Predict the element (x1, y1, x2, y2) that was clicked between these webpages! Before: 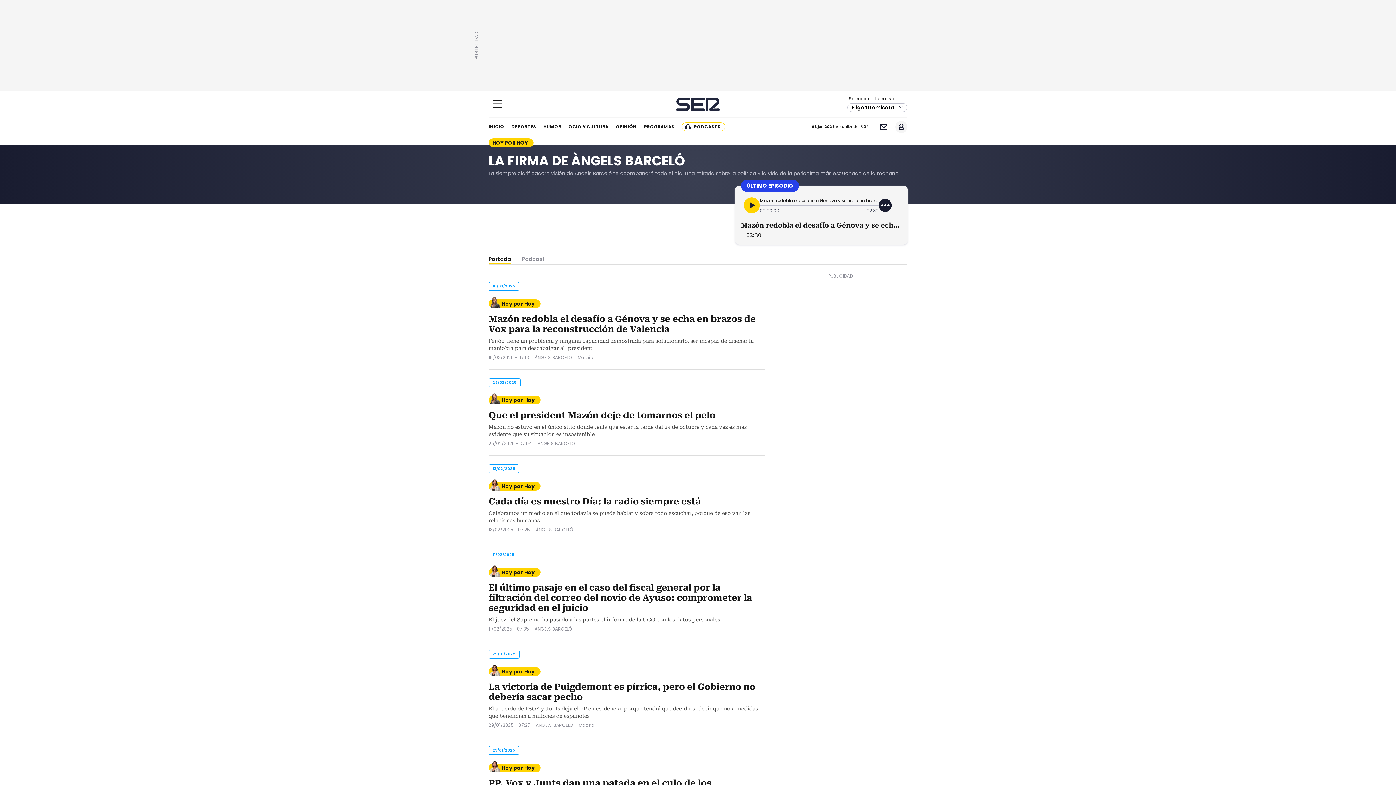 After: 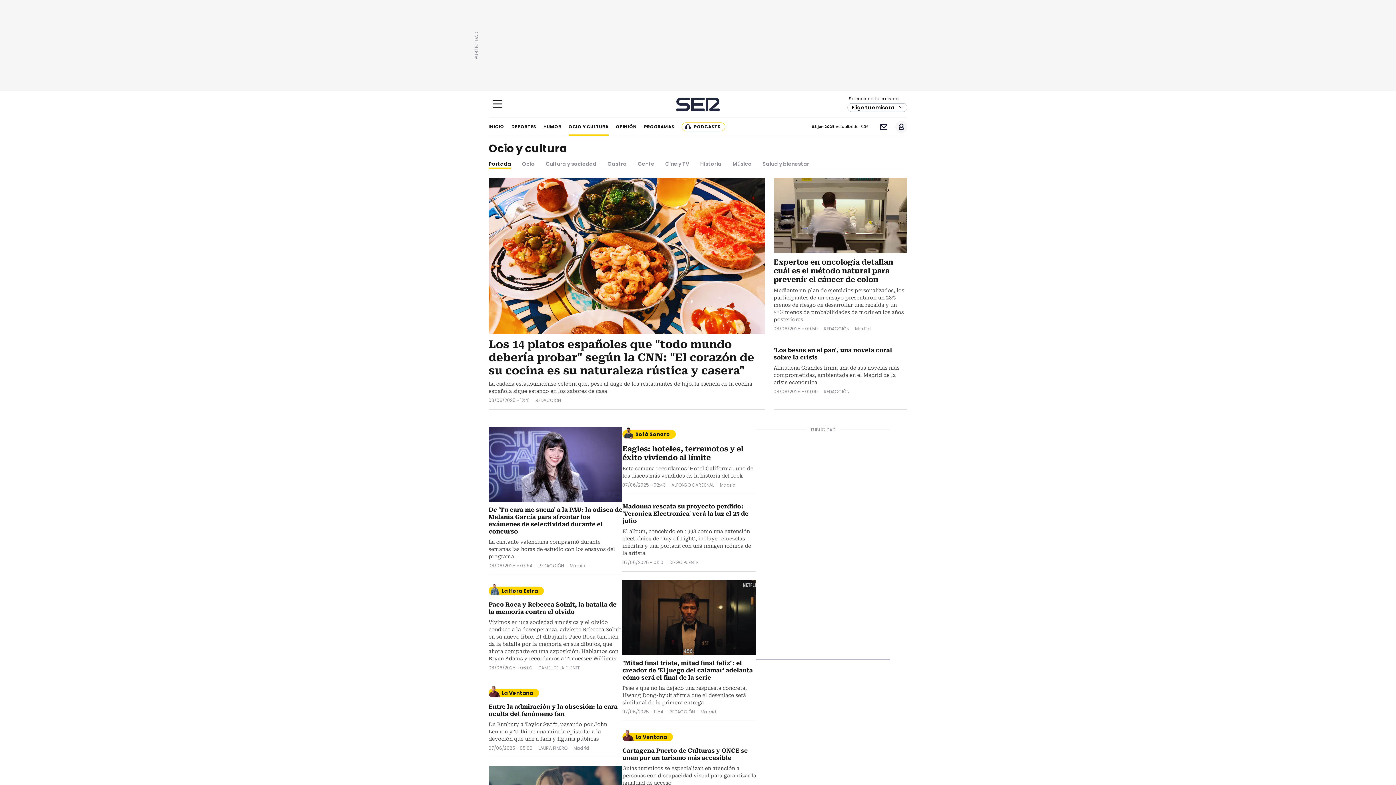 Action: label: OCIO Y CULTURA bbox: (568, 117, 608, 136)